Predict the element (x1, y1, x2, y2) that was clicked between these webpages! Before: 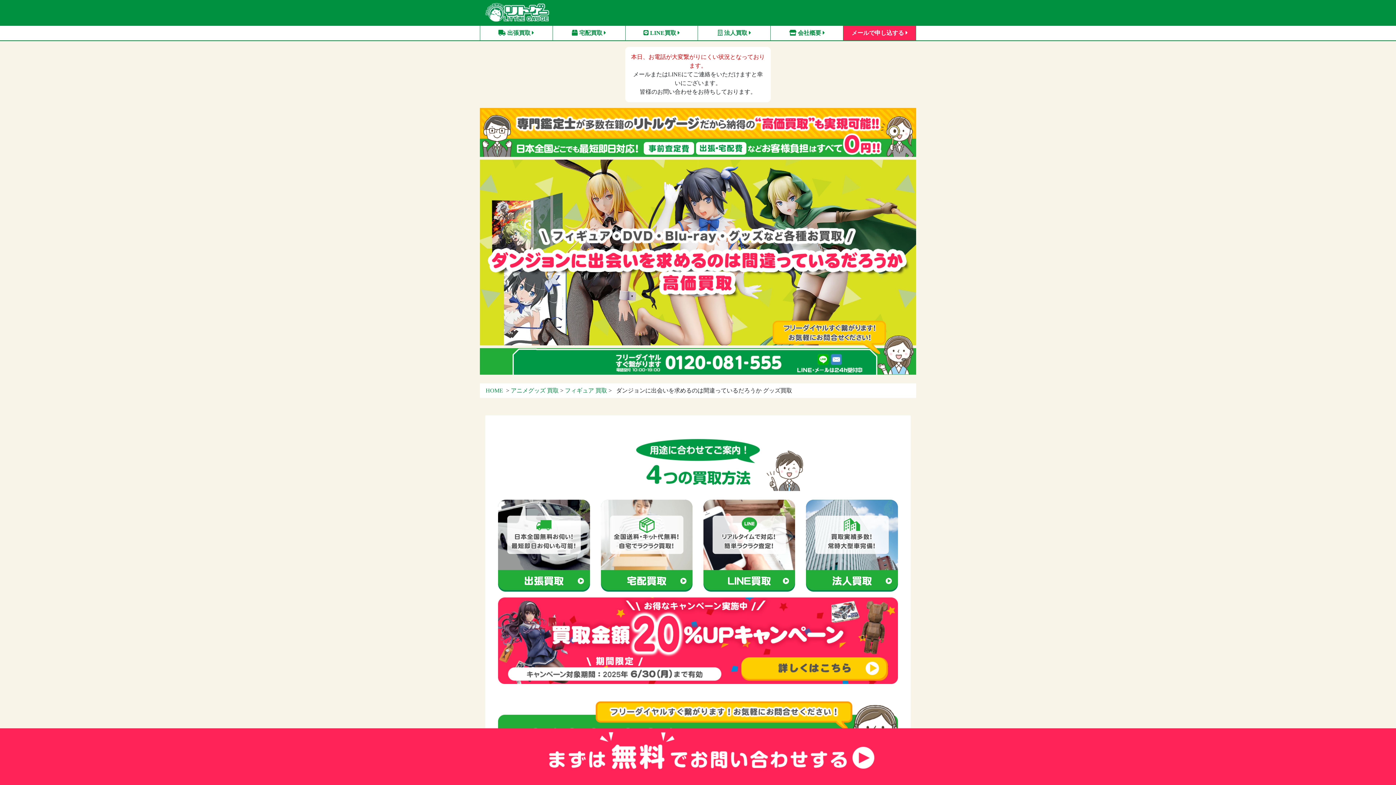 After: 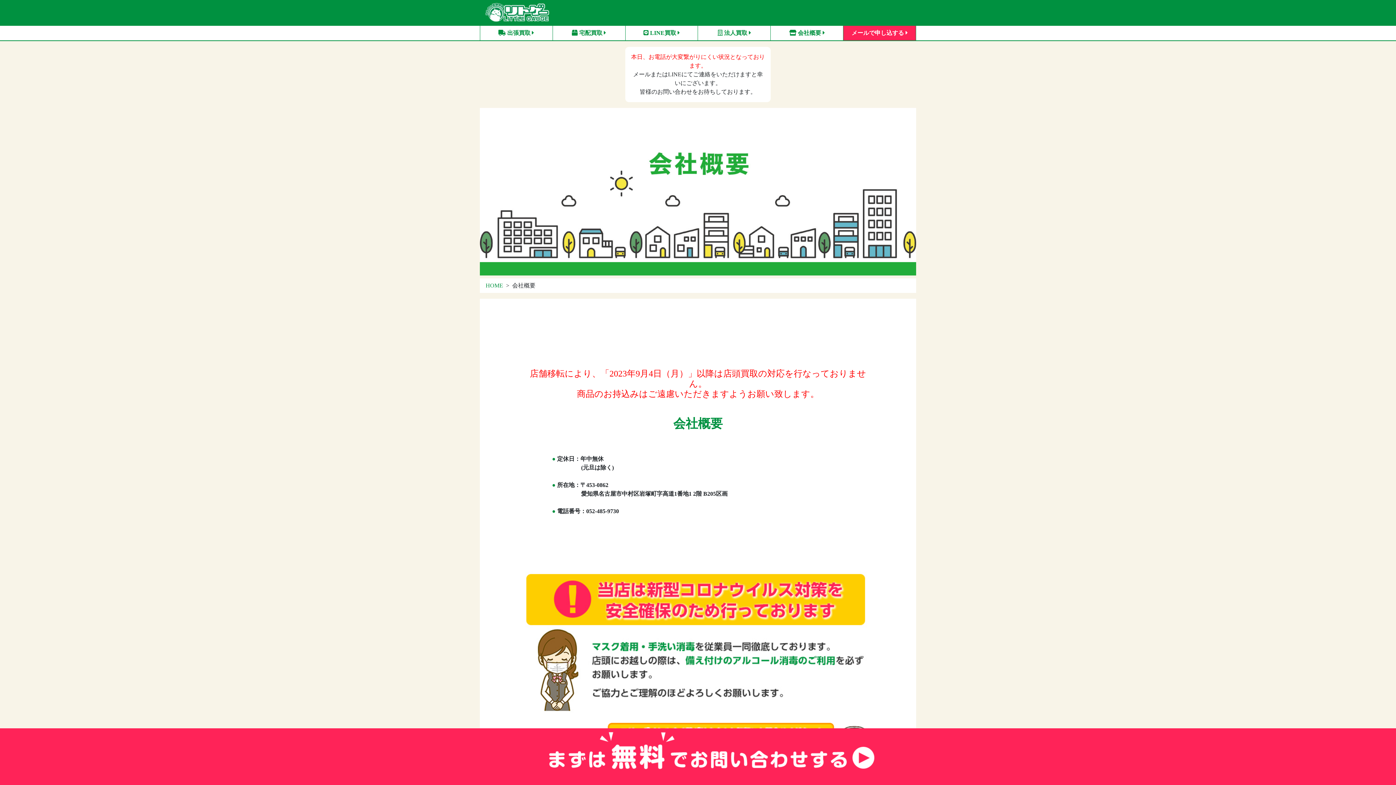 Action: label:  会社概要  bbox: (789, 29, 824, 35)